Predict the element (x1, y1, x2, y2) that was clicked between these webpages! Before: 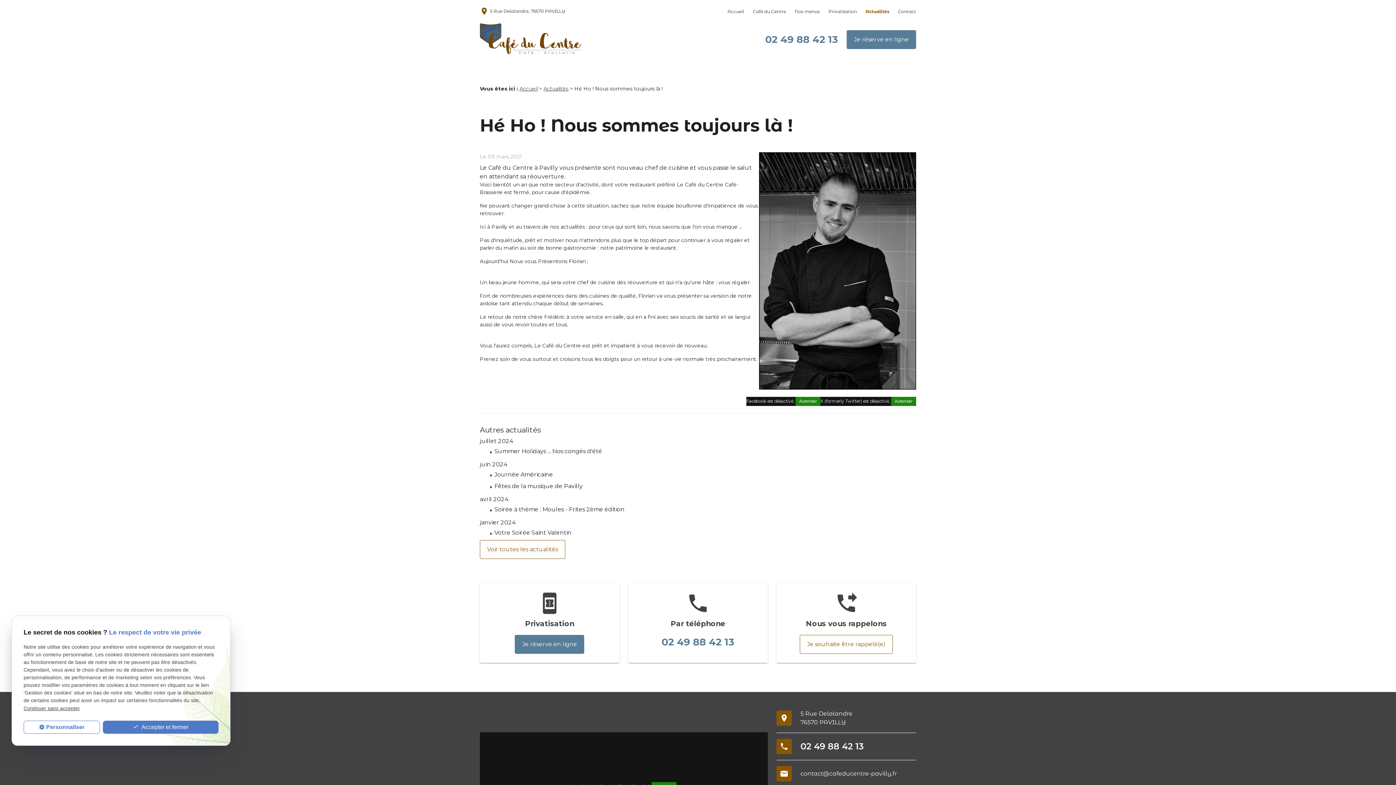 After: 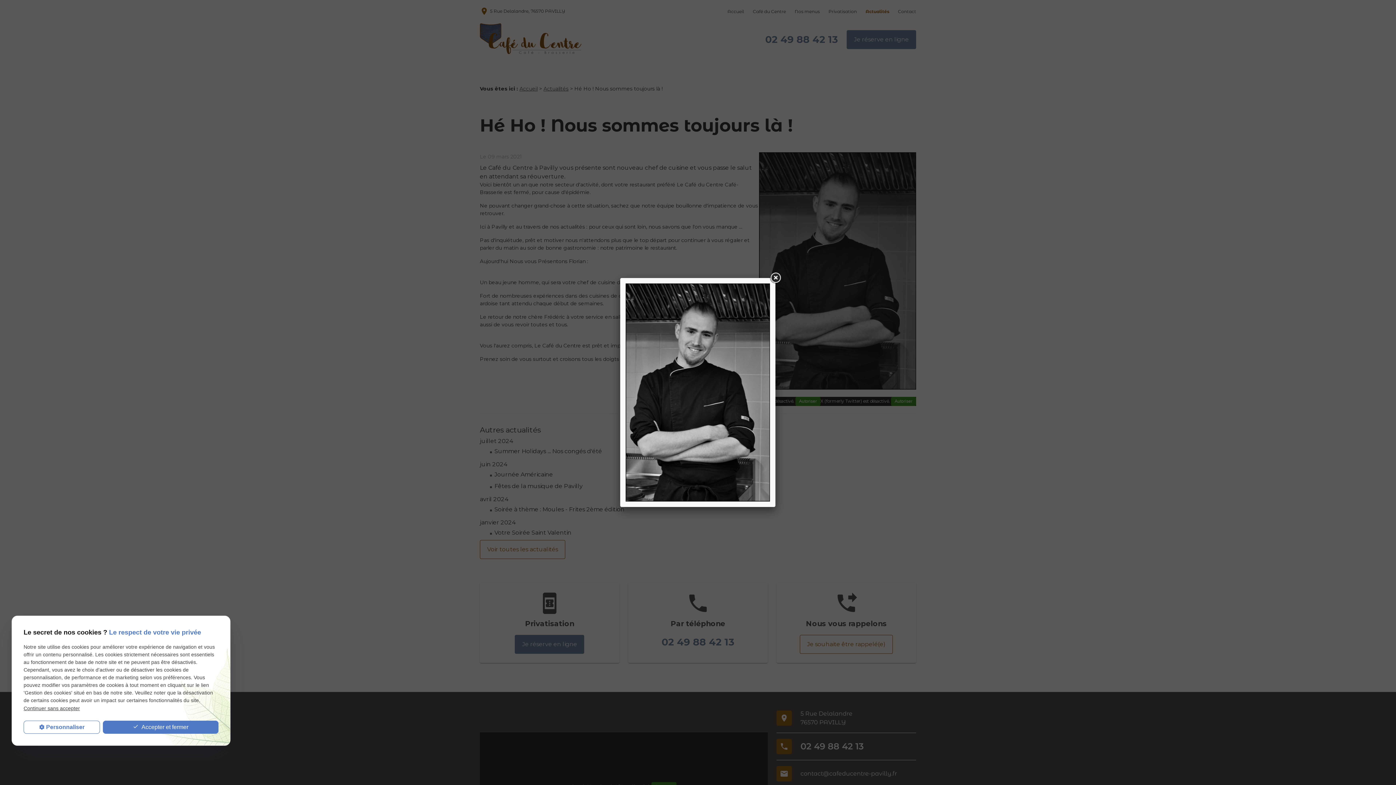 Action: bbox: (759, 152, 916, 389)